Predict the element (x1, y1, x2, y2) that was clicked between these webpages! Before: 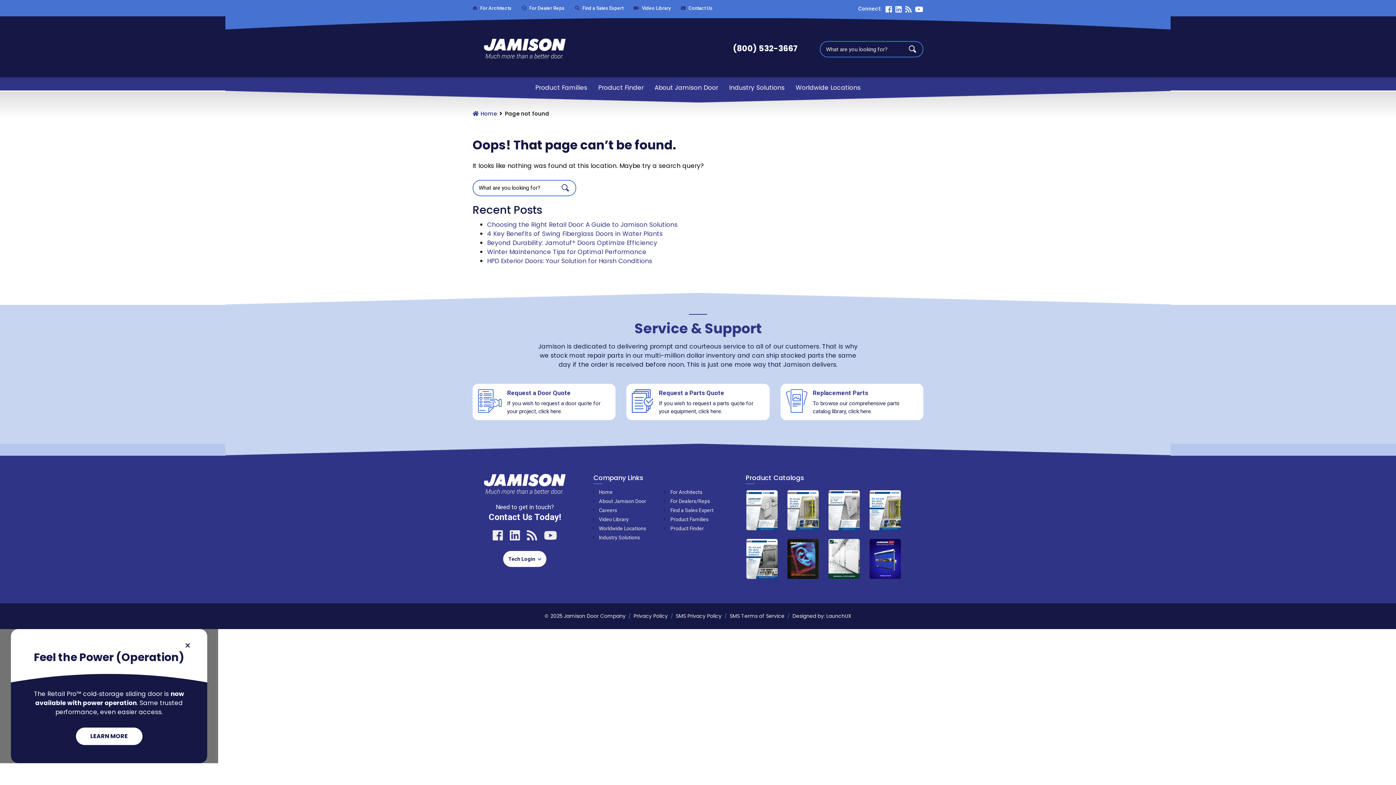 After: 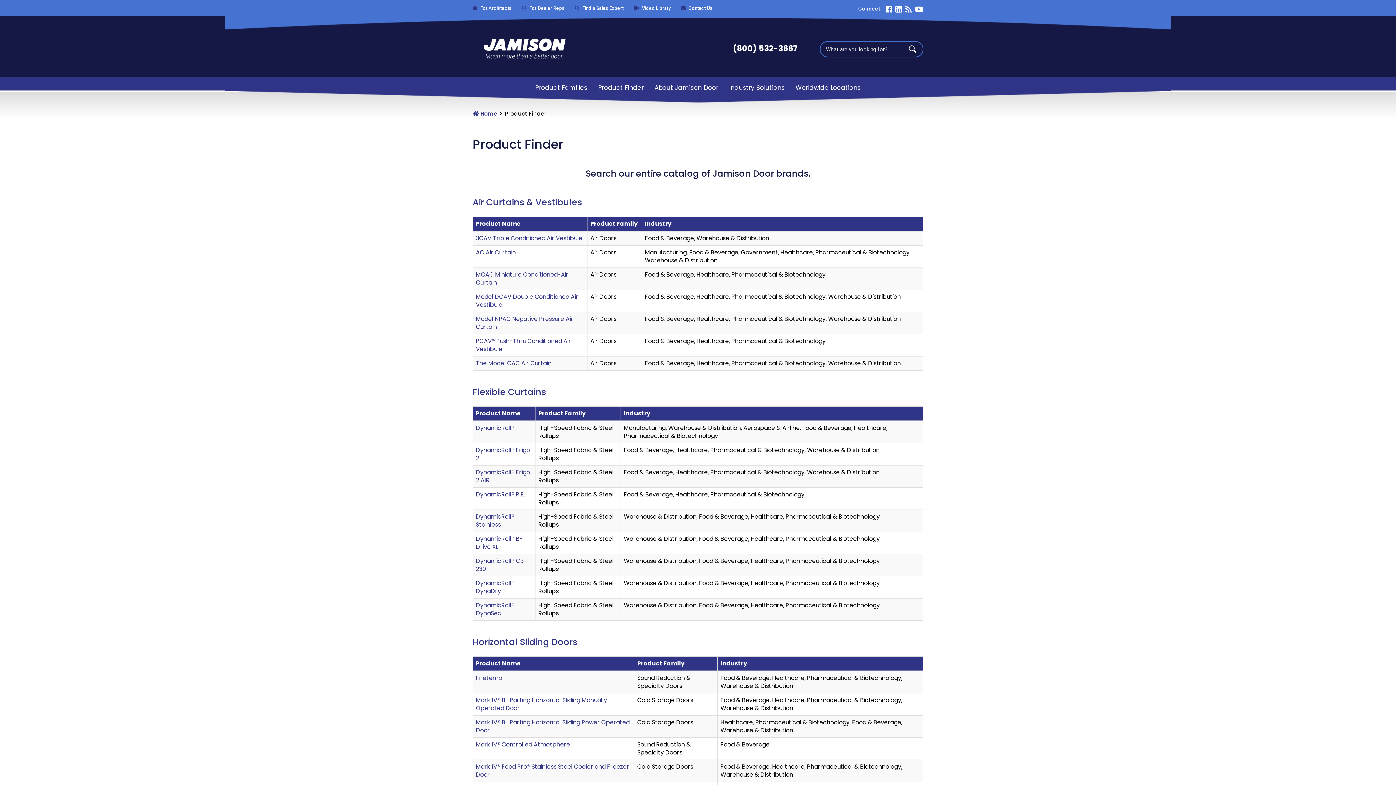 Action: bbox: (670, 525, 704, 531) label: Product Finder